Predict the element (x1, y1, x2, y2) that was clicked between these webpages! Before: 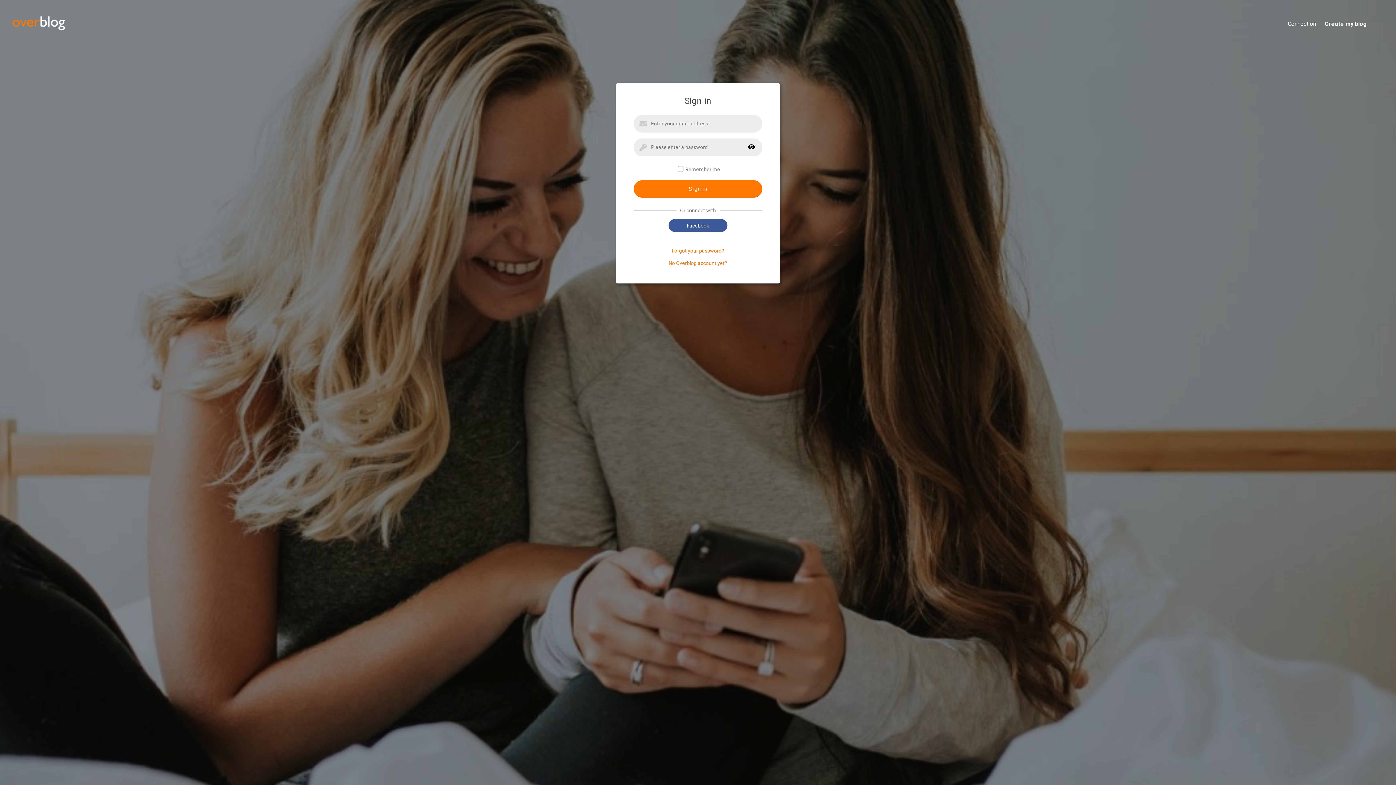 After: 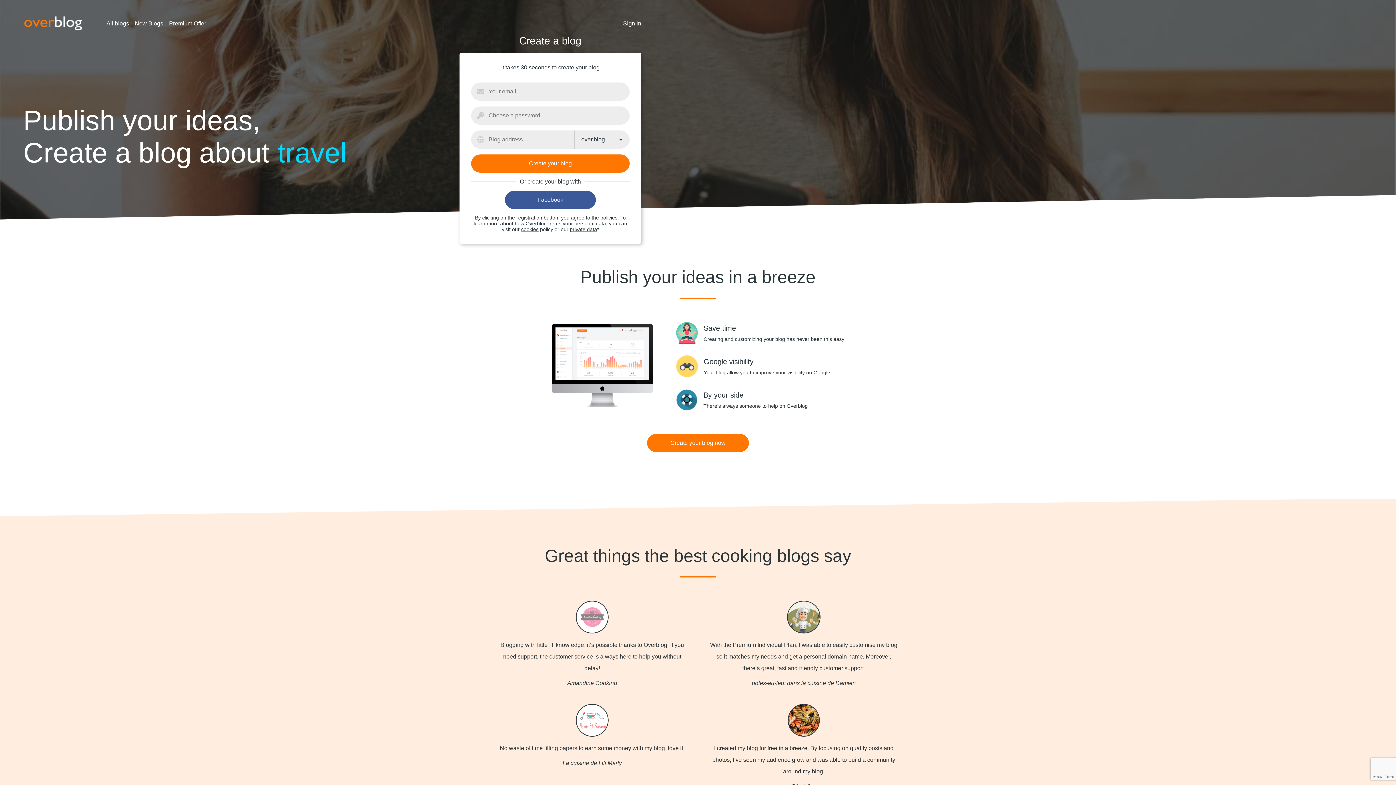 Action: label: Create my blog bbox: (1316, 20, 1384, 28)